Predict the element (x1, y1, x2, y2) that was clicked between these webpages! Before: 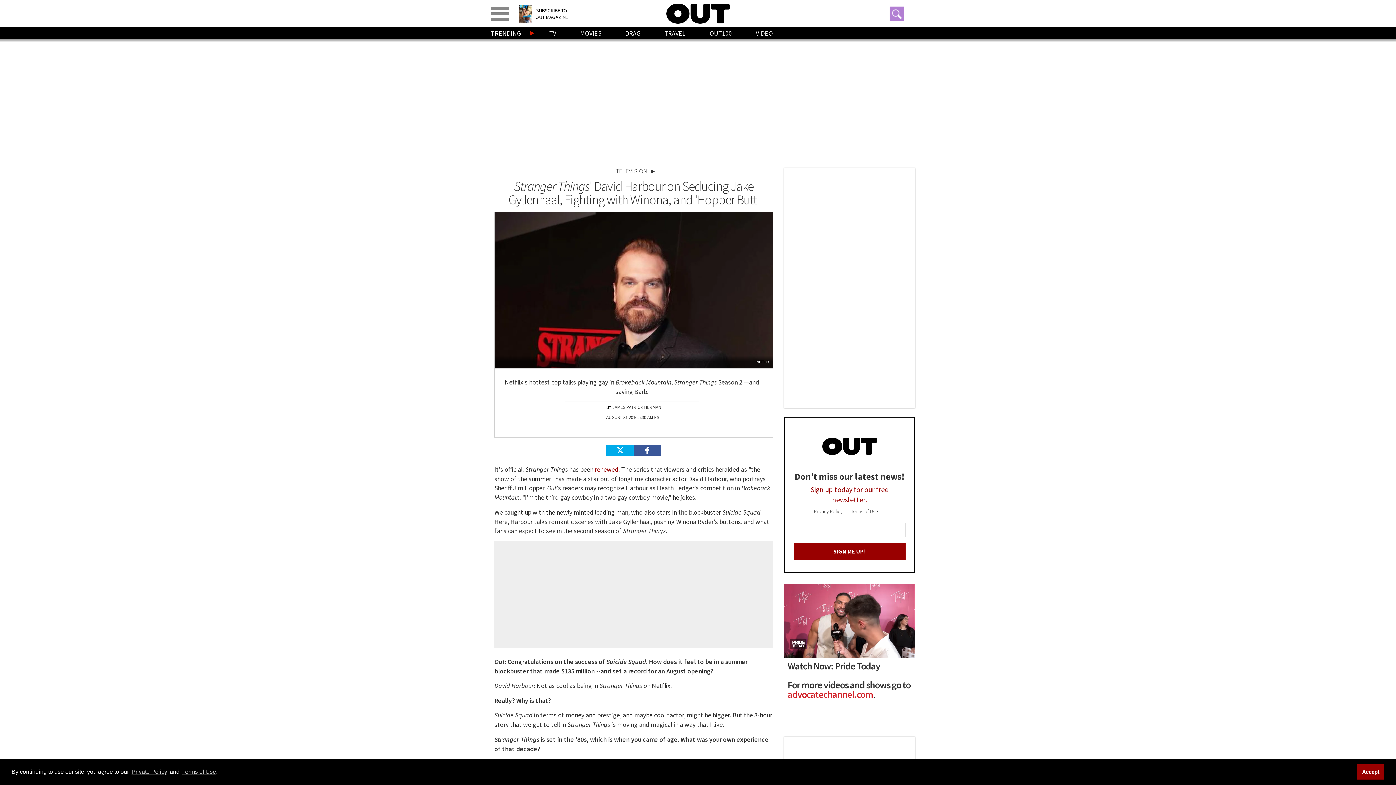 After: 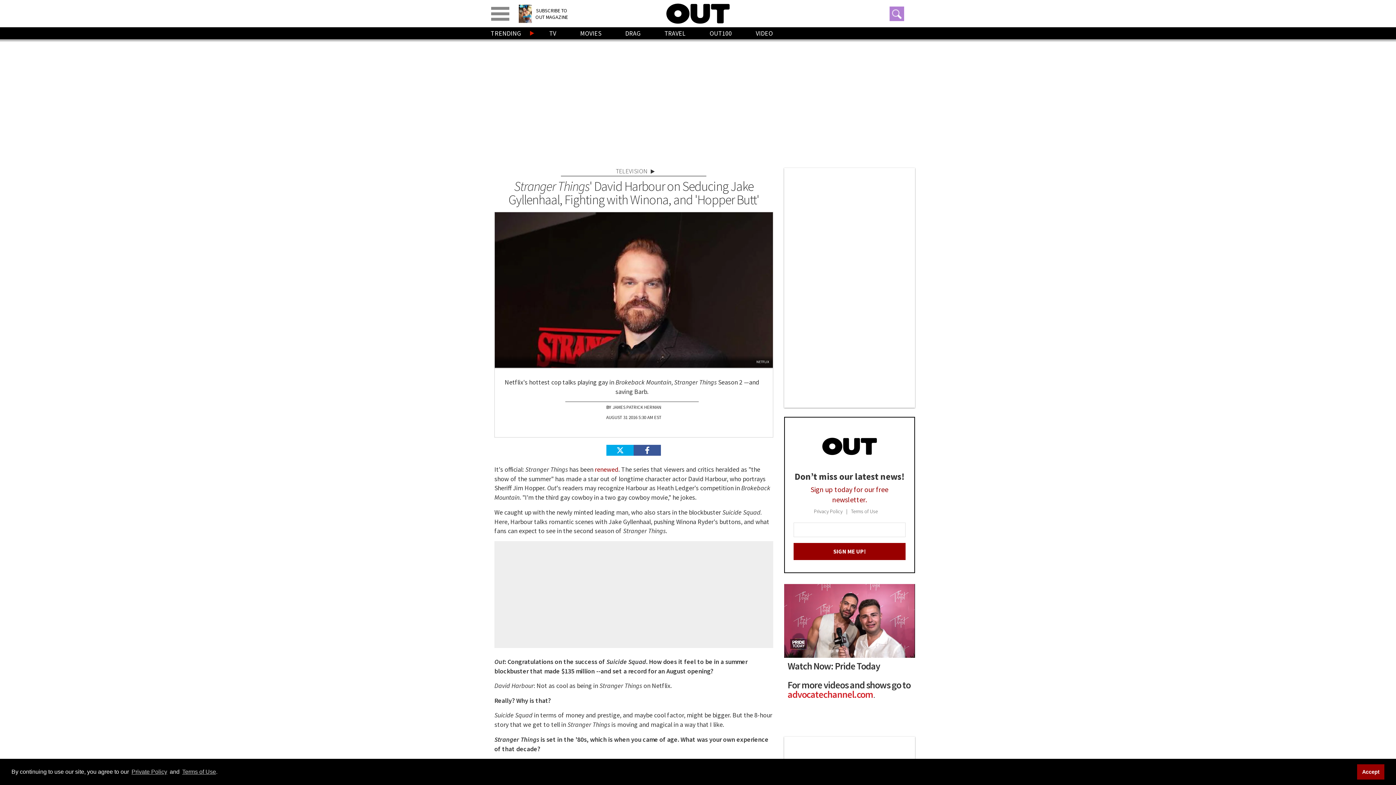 Action: bbox: (851, 508, 885, 515) label: Terms of Use